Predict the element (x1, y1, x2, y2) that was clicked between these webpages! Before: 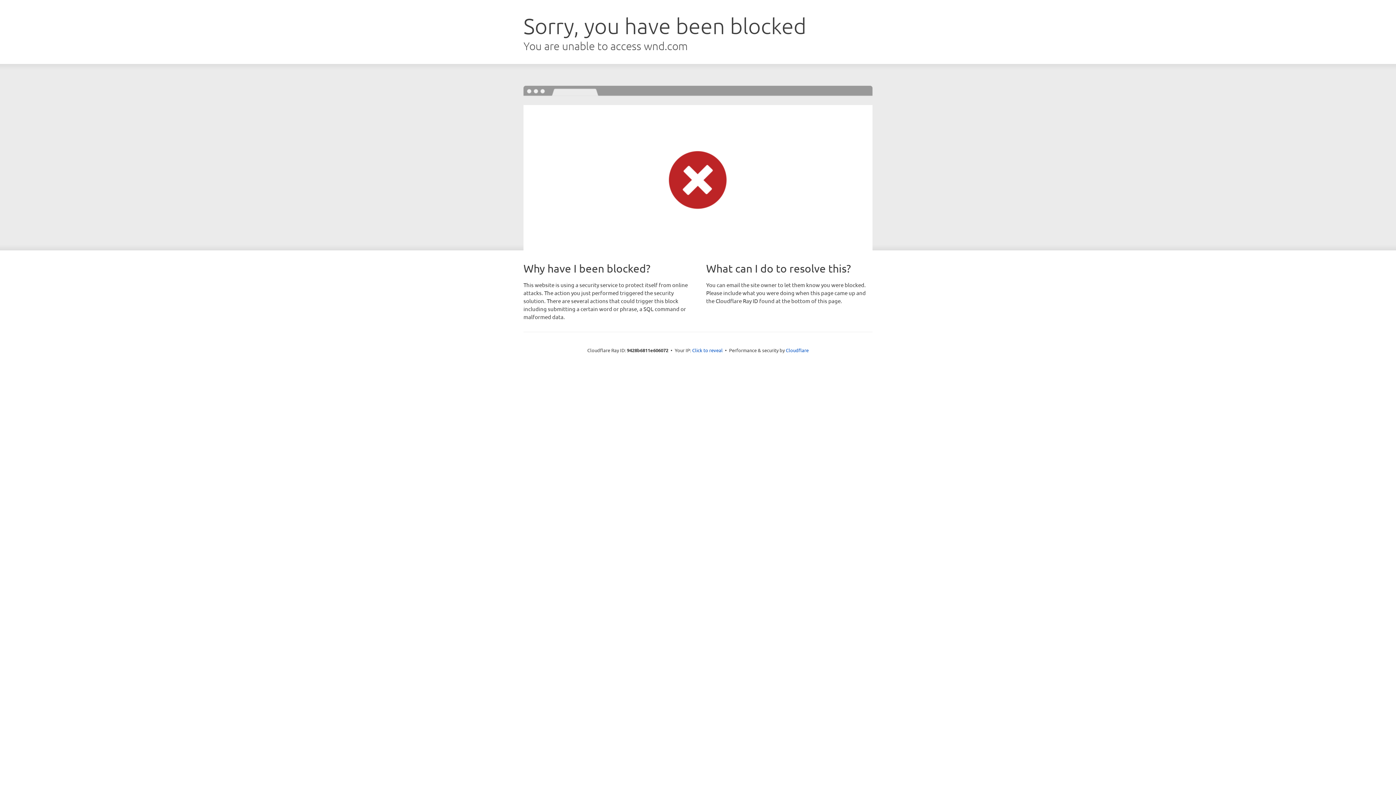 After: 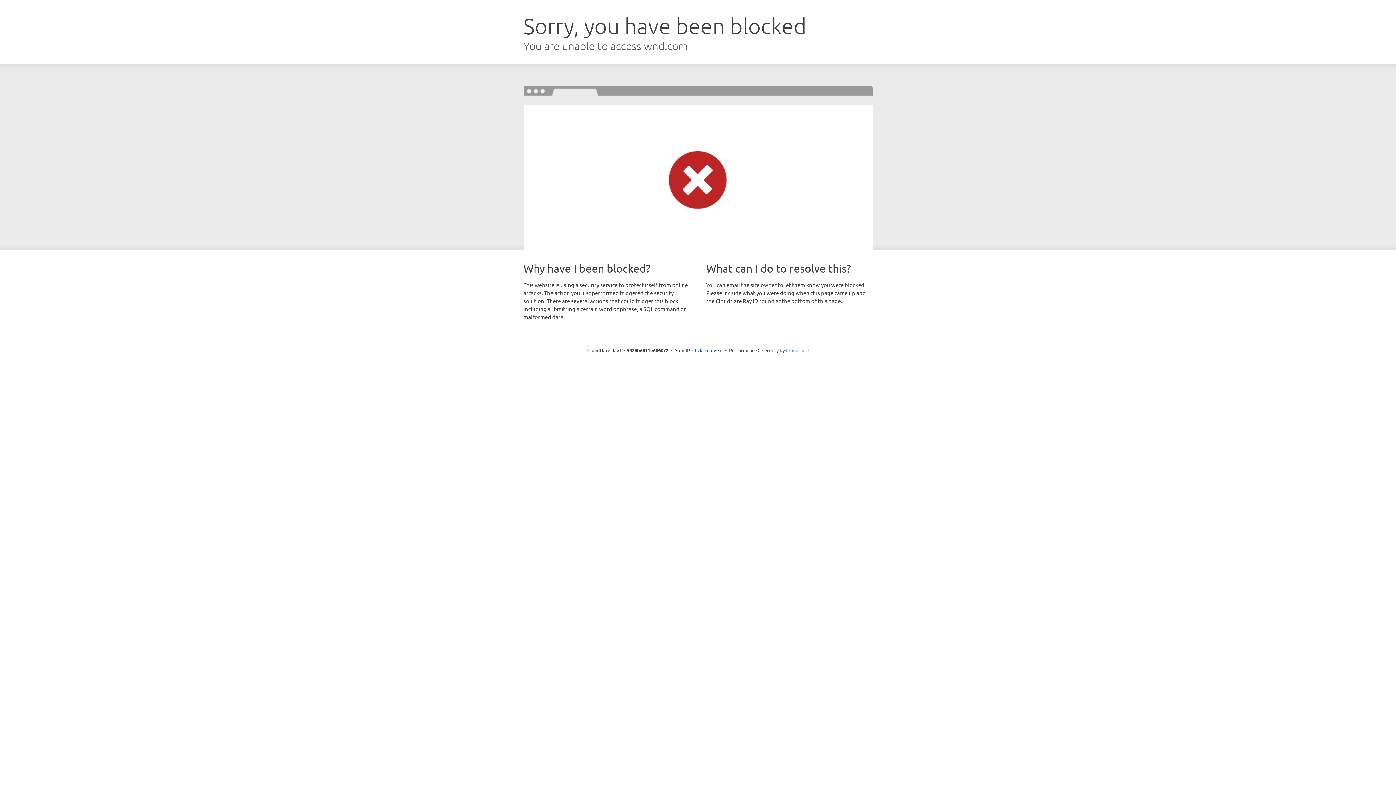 Action: bbox: (786, 347, 808, 353) label: Cloudflare